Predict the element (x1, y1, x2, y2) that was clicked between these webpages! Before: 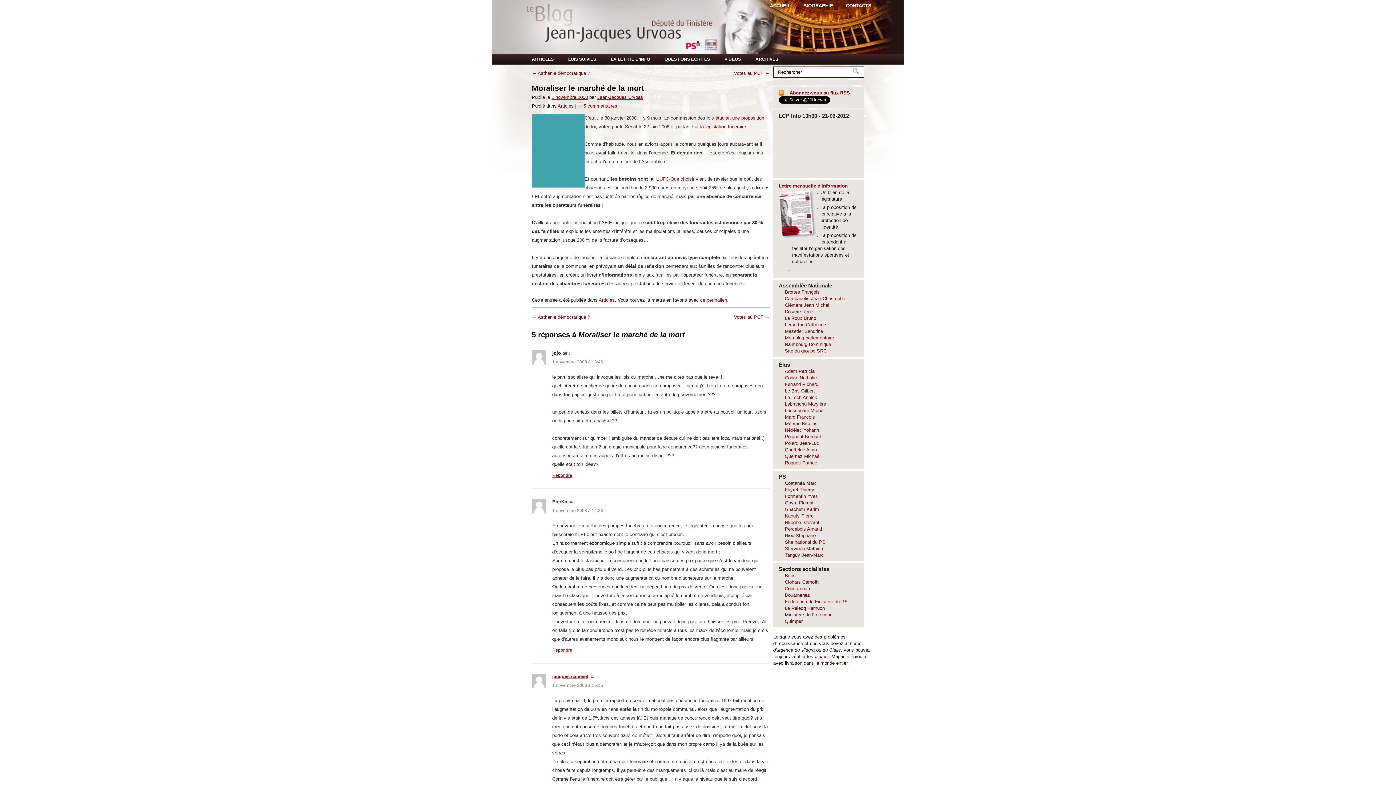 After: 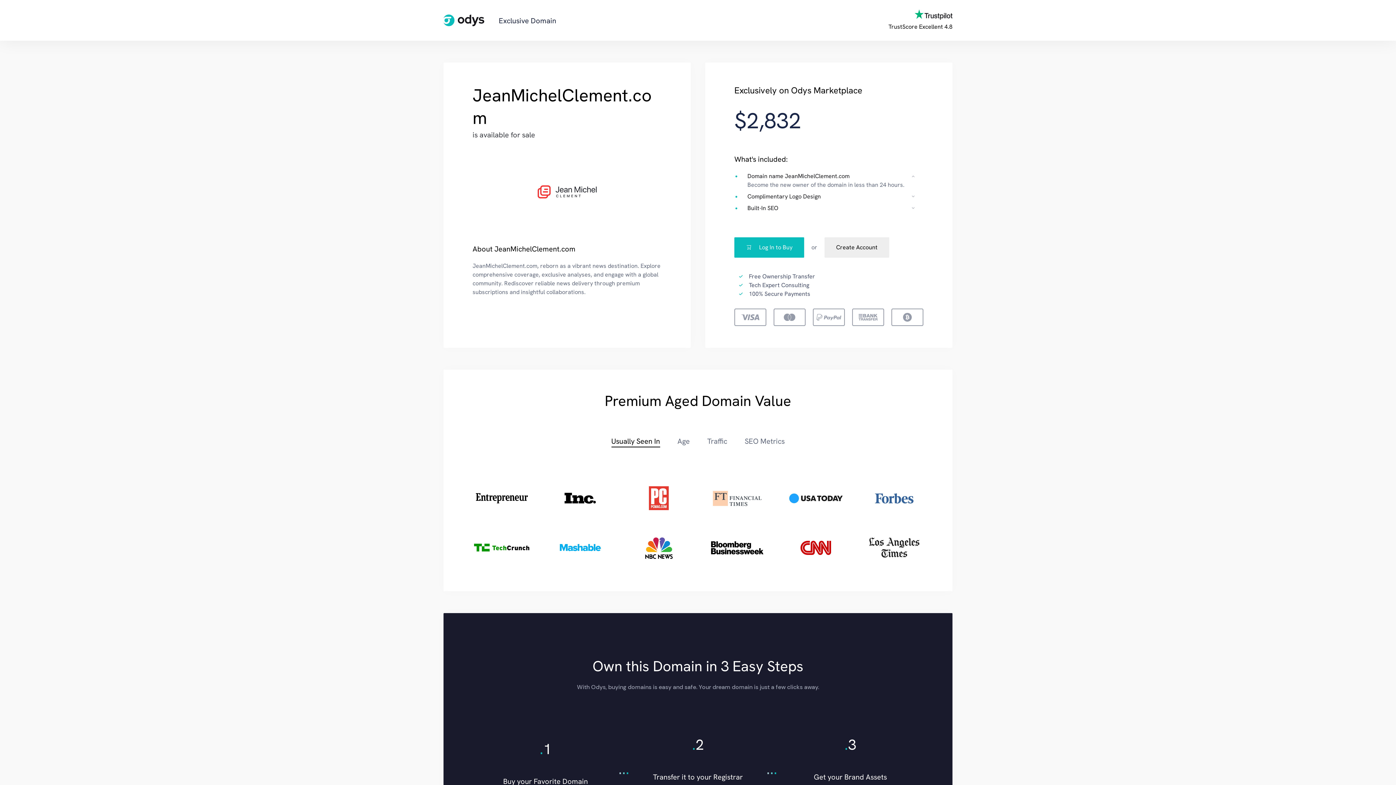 Action: label: Clément Jean Michel bbox: (785, 302, 829, 308)